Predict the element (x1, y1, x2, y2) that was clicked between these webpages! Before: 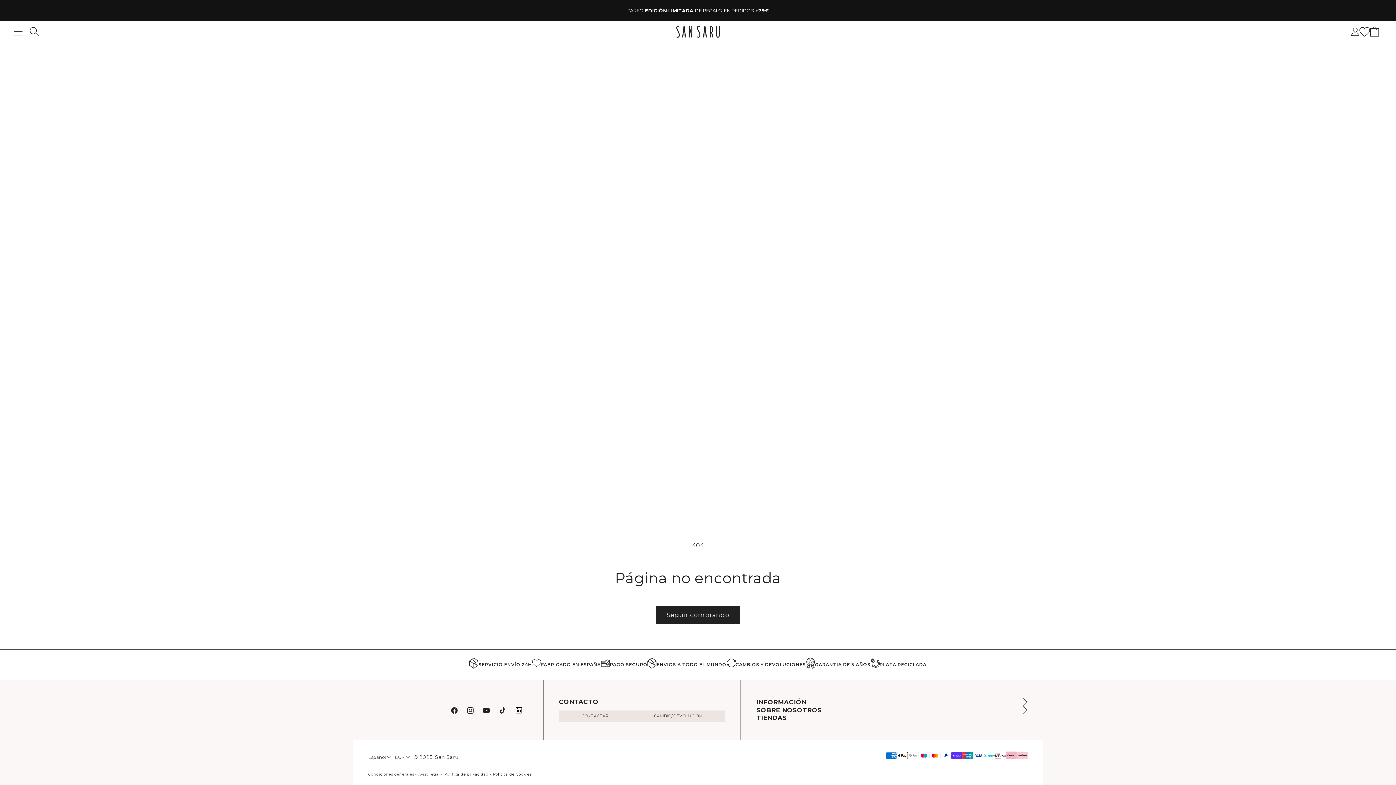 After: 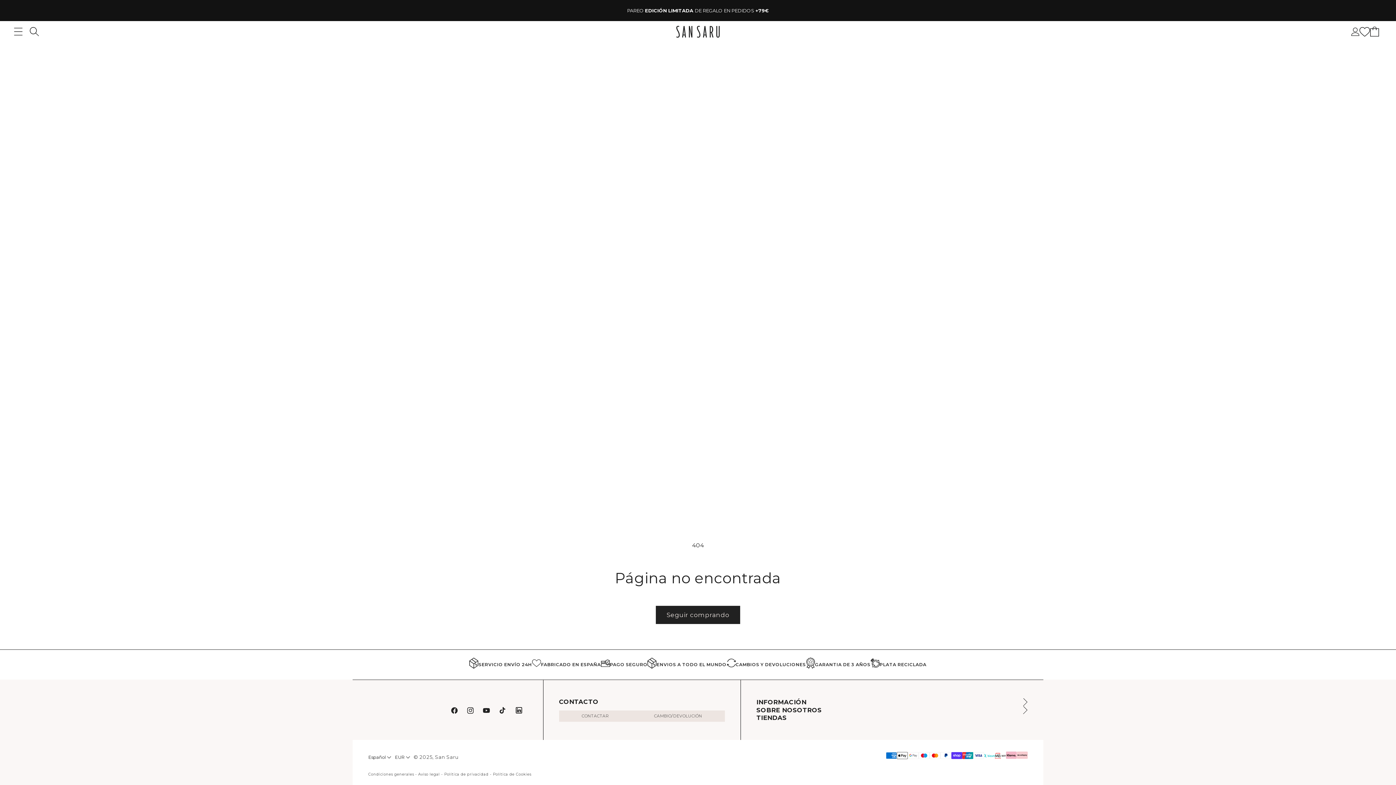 Action: bbox: (610, 661, 647, 668) label: PAGO SEGURO